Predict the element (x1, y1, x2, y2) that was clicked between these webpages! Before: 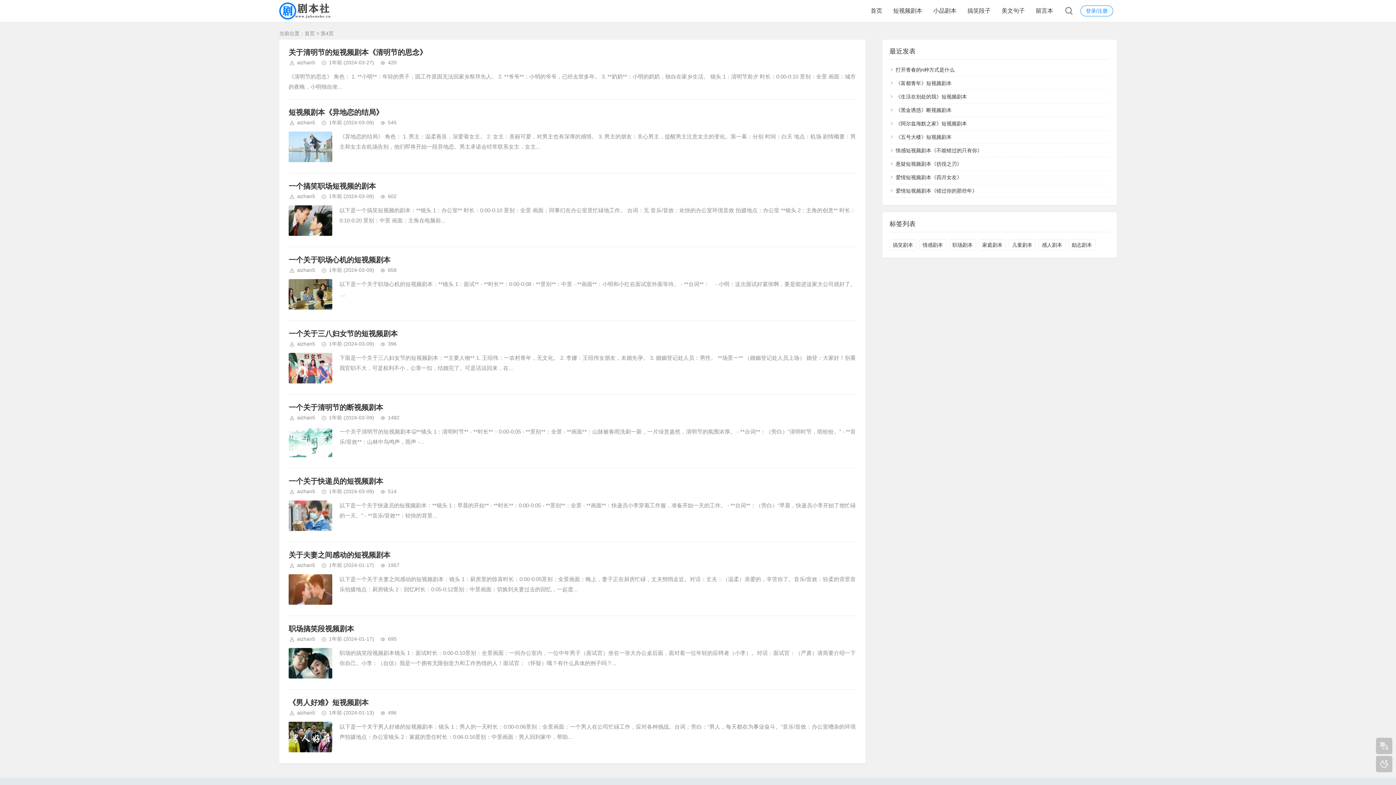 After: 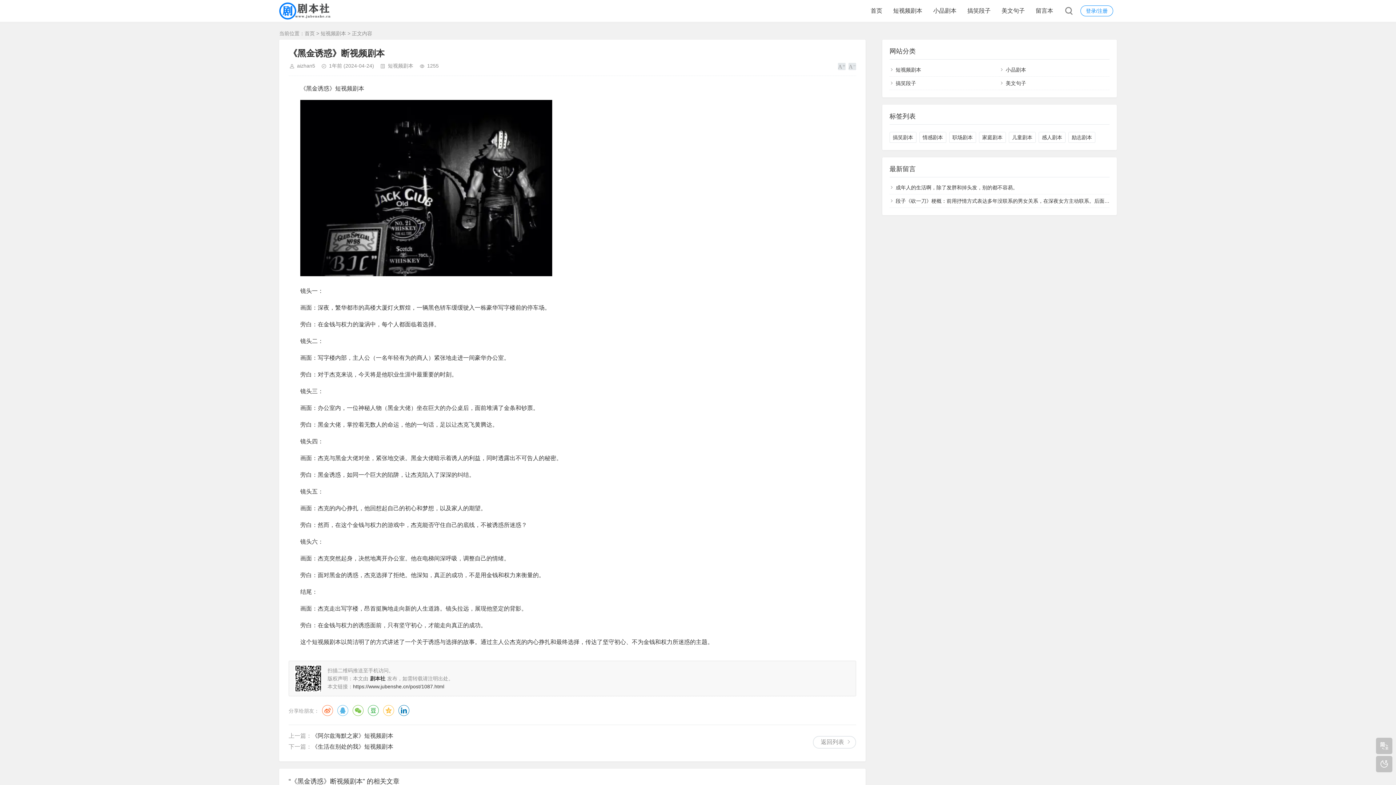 Action: label: 《黑金诱惑》断视频剧本 bbox: (895, 107, 951, 113)